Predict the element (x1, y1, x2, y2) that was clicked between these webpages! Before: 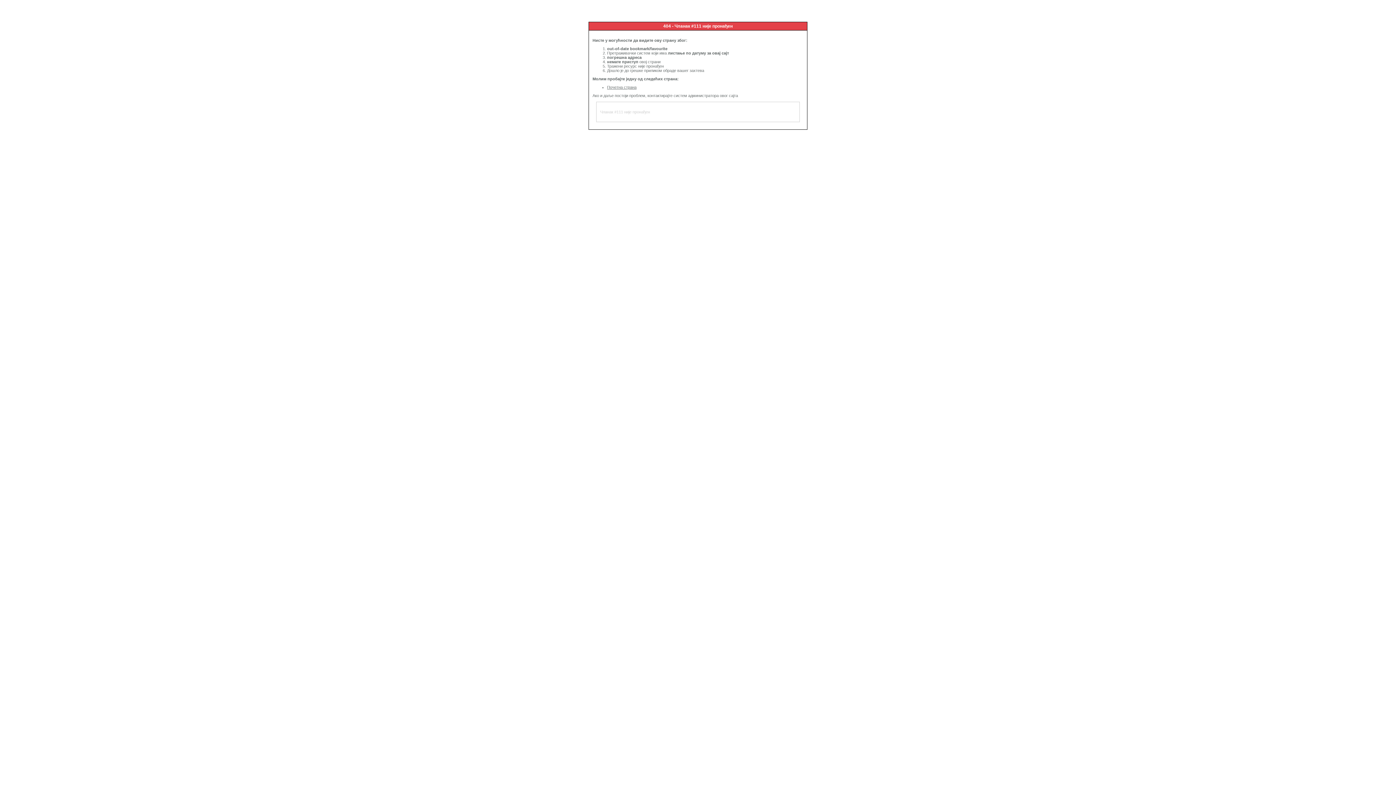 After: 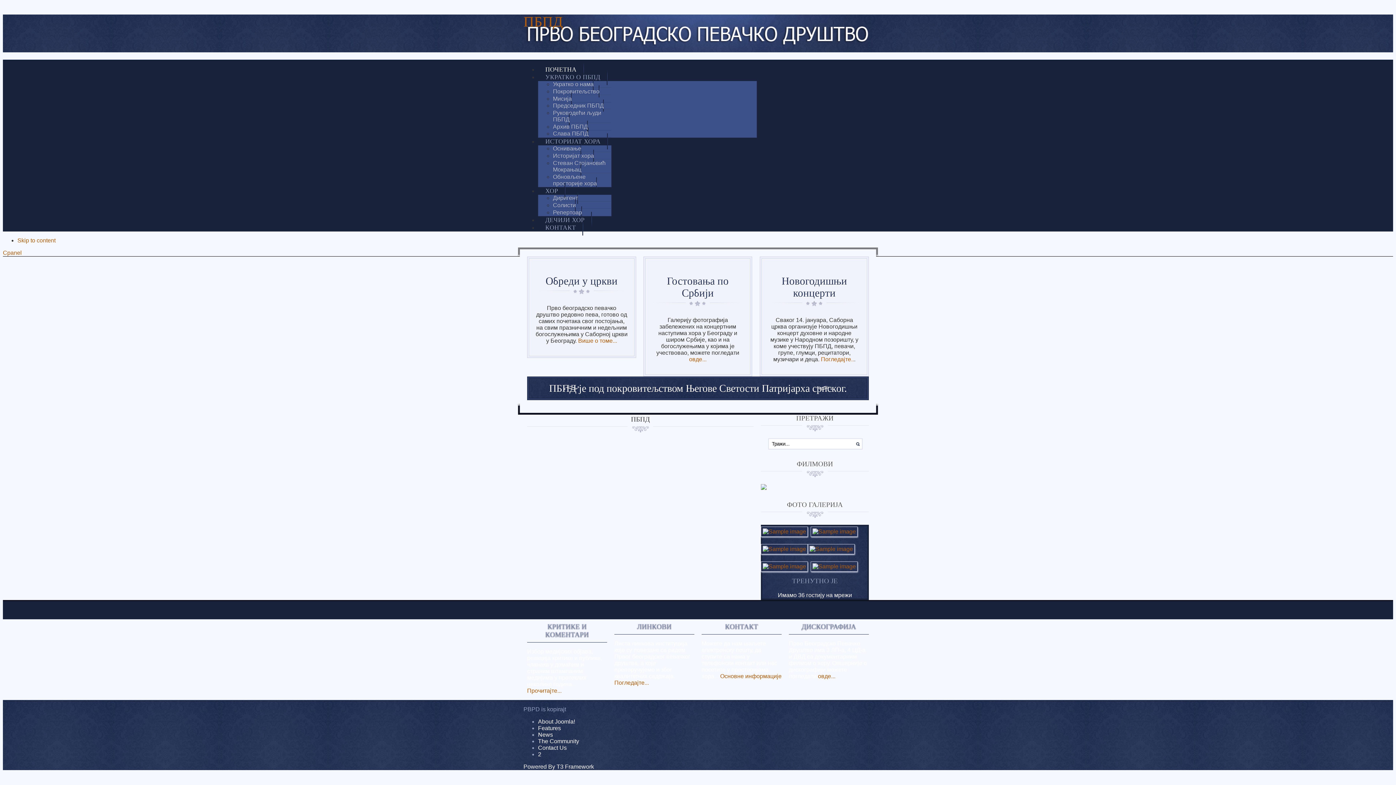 Action: label: Почетна страна bbox: (607, 85, 636, 89)